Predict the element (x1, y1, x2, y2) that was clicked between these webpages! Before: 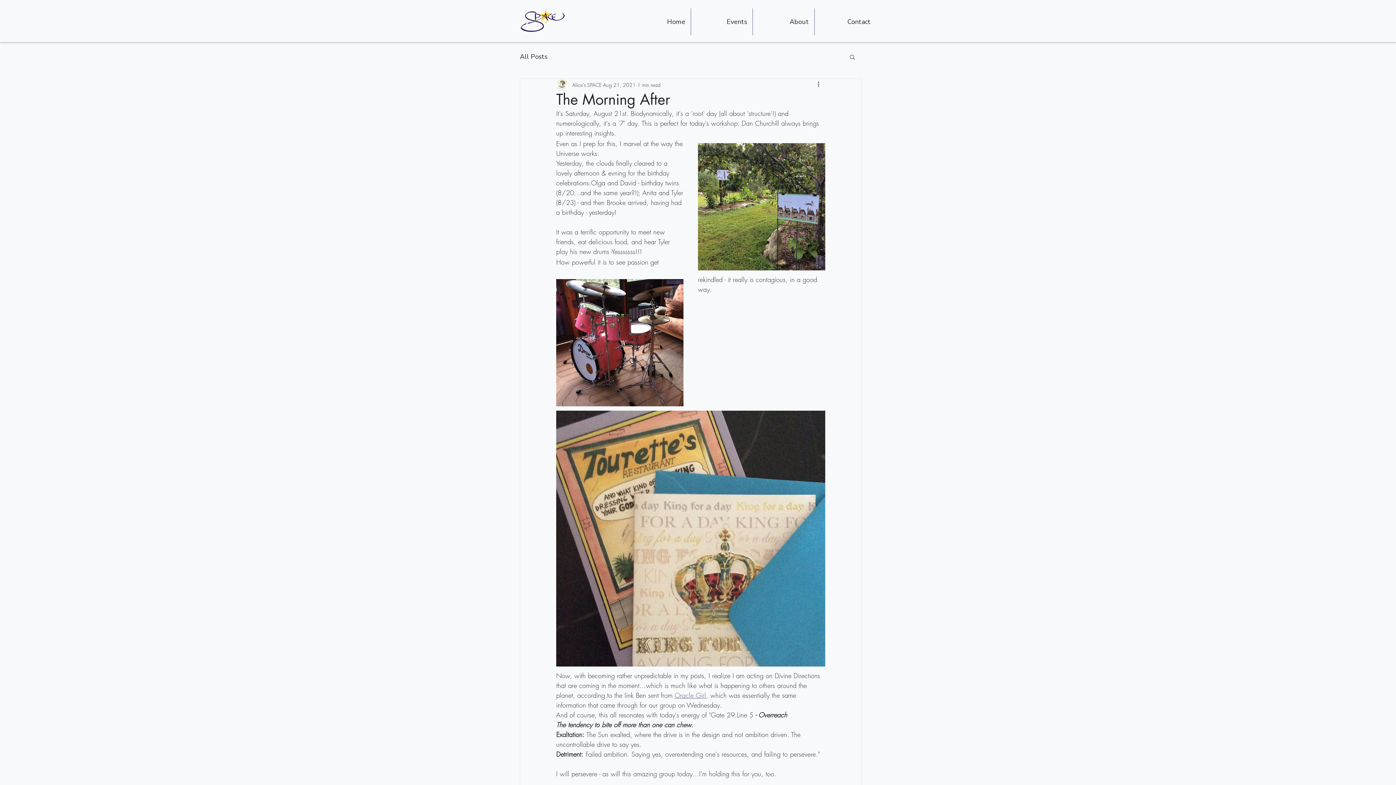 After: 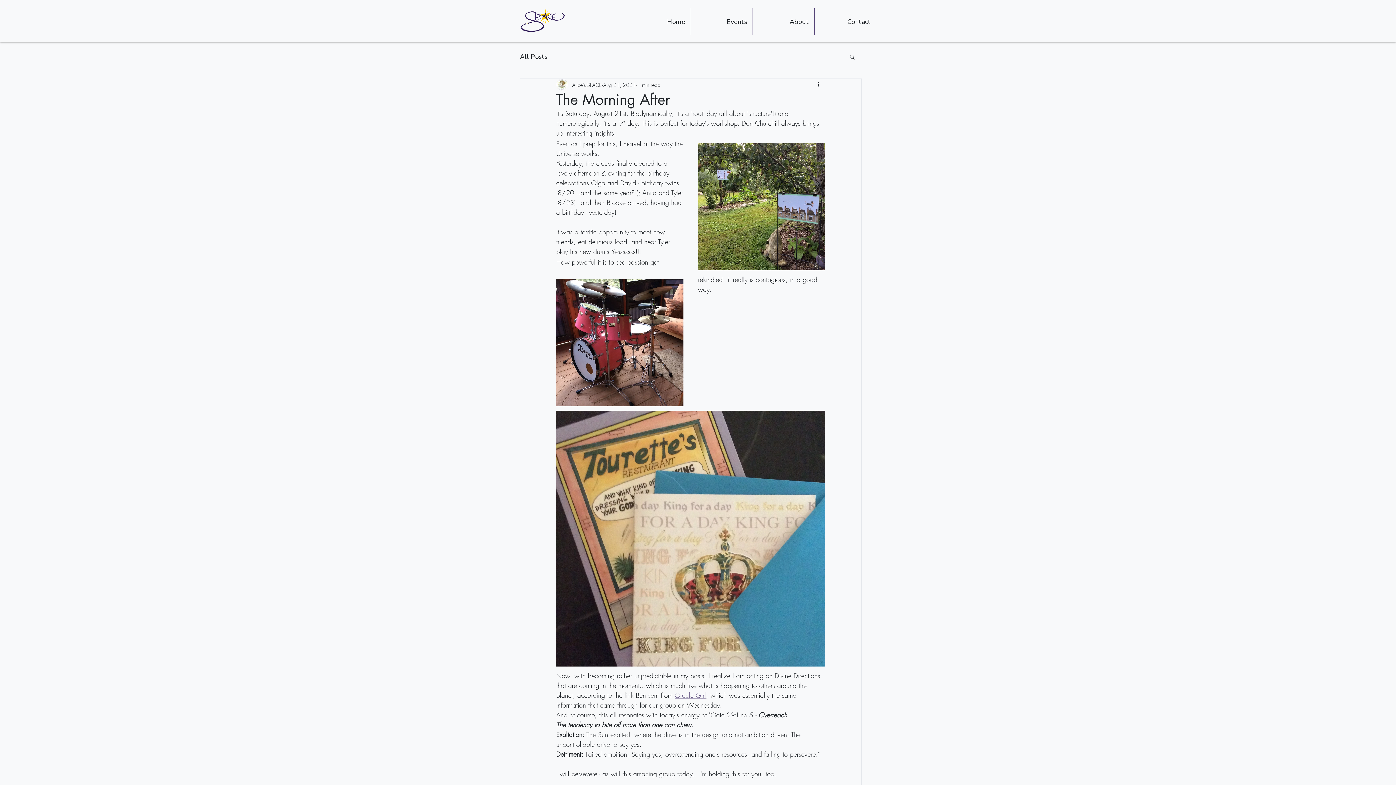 Action: bbox: (674, 691, 706, 699) label: Oracle Girl